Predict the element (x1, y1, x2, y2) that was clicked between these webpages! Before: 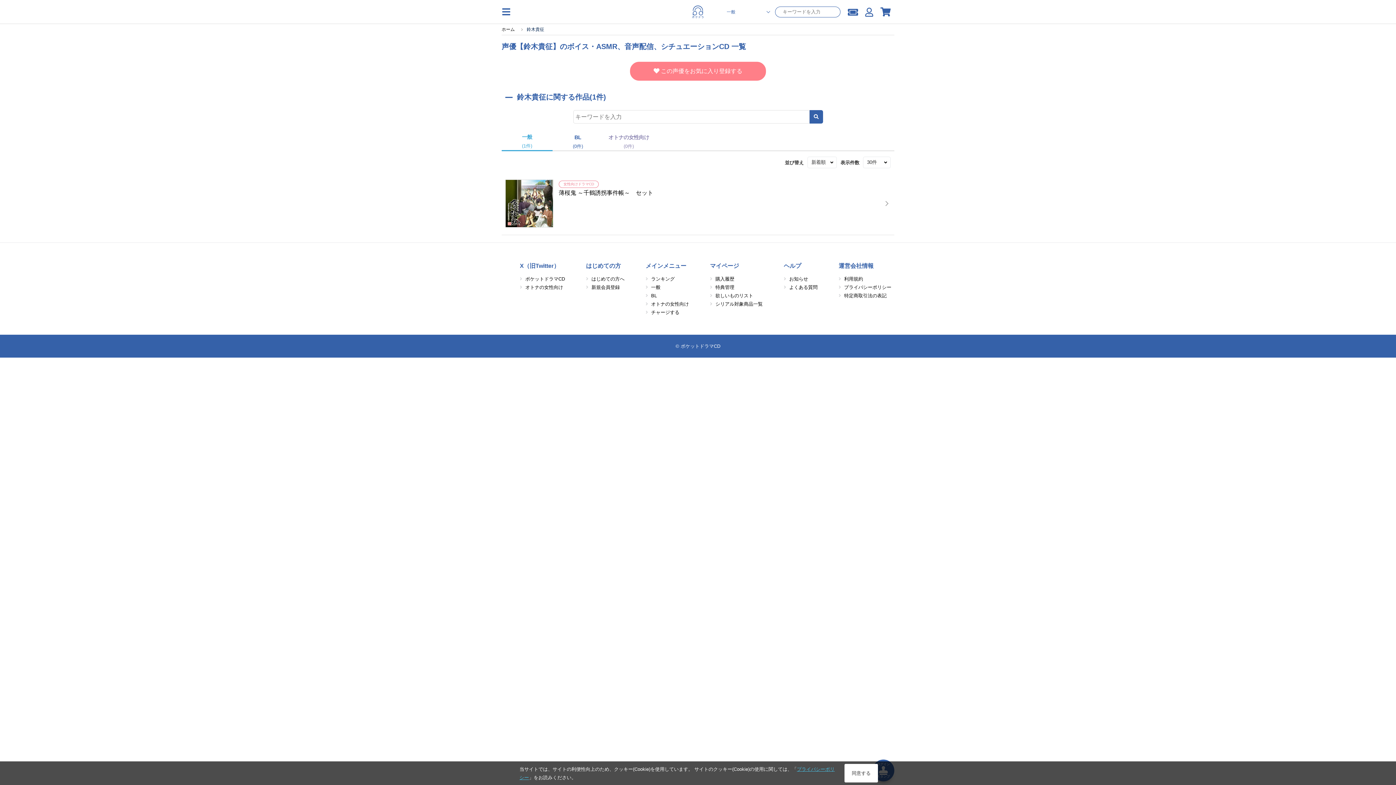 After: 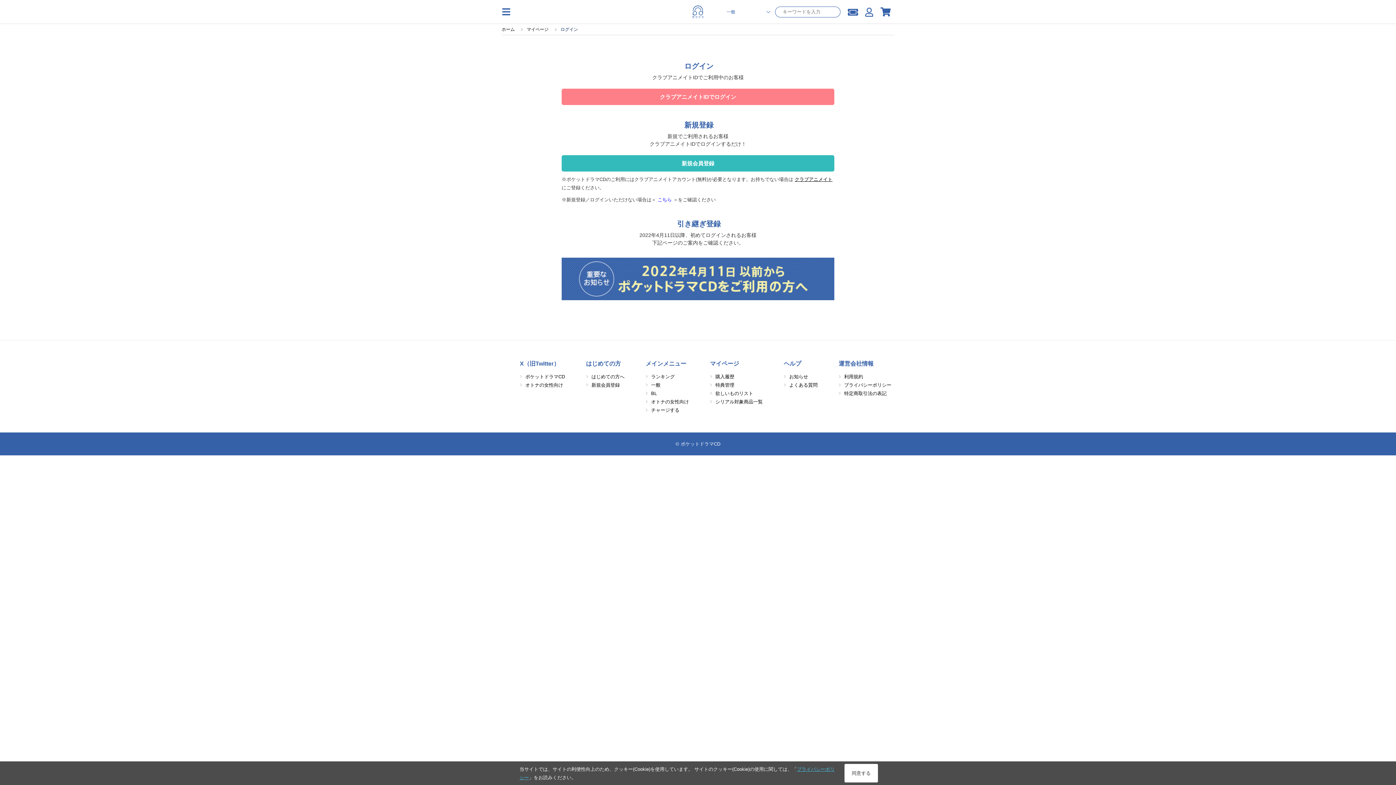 Action: bbox: (651, 309, 679, 315) label: チャージする